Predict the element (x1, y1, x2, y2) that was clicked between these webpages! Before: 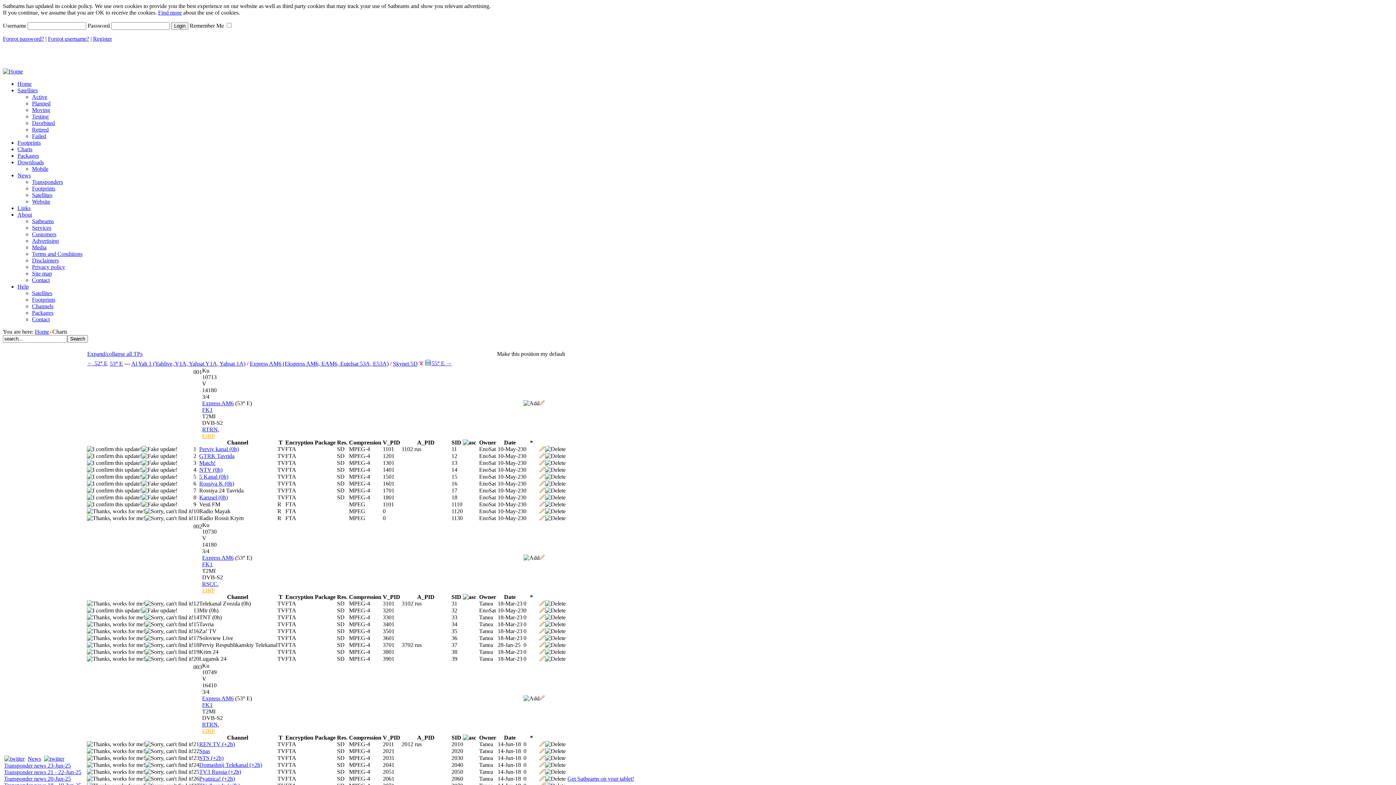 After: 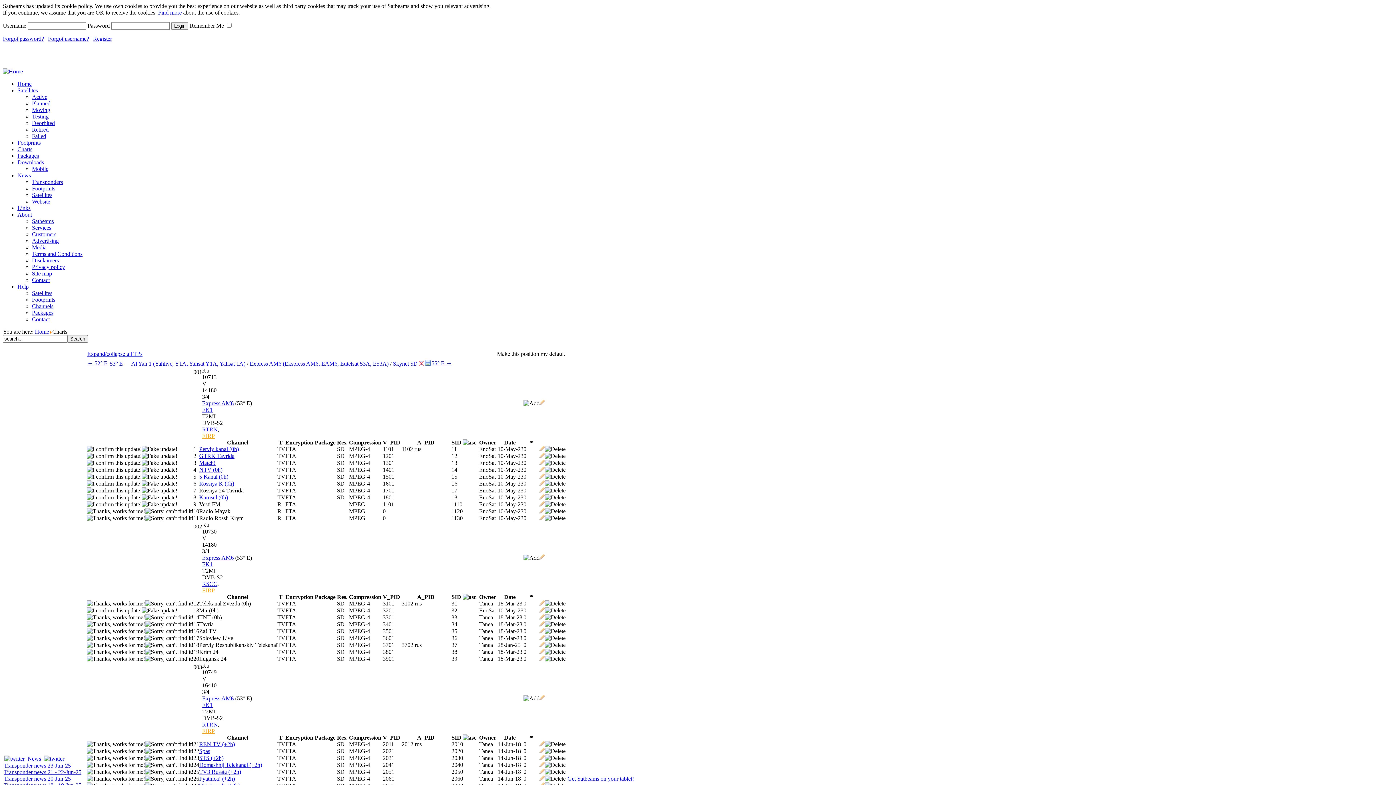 Action: label: Pyatnica! (+2h) bbox: (199, 776, 234, 782)